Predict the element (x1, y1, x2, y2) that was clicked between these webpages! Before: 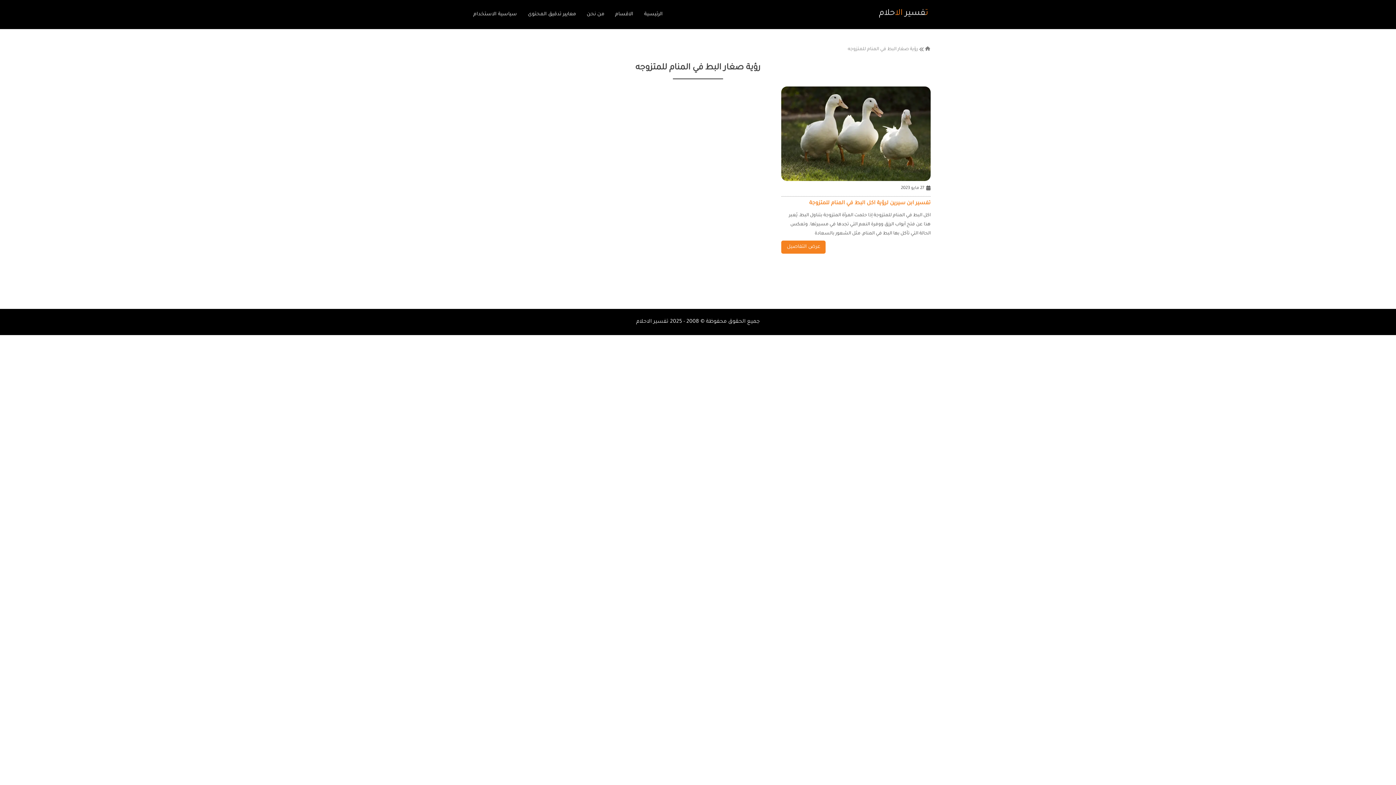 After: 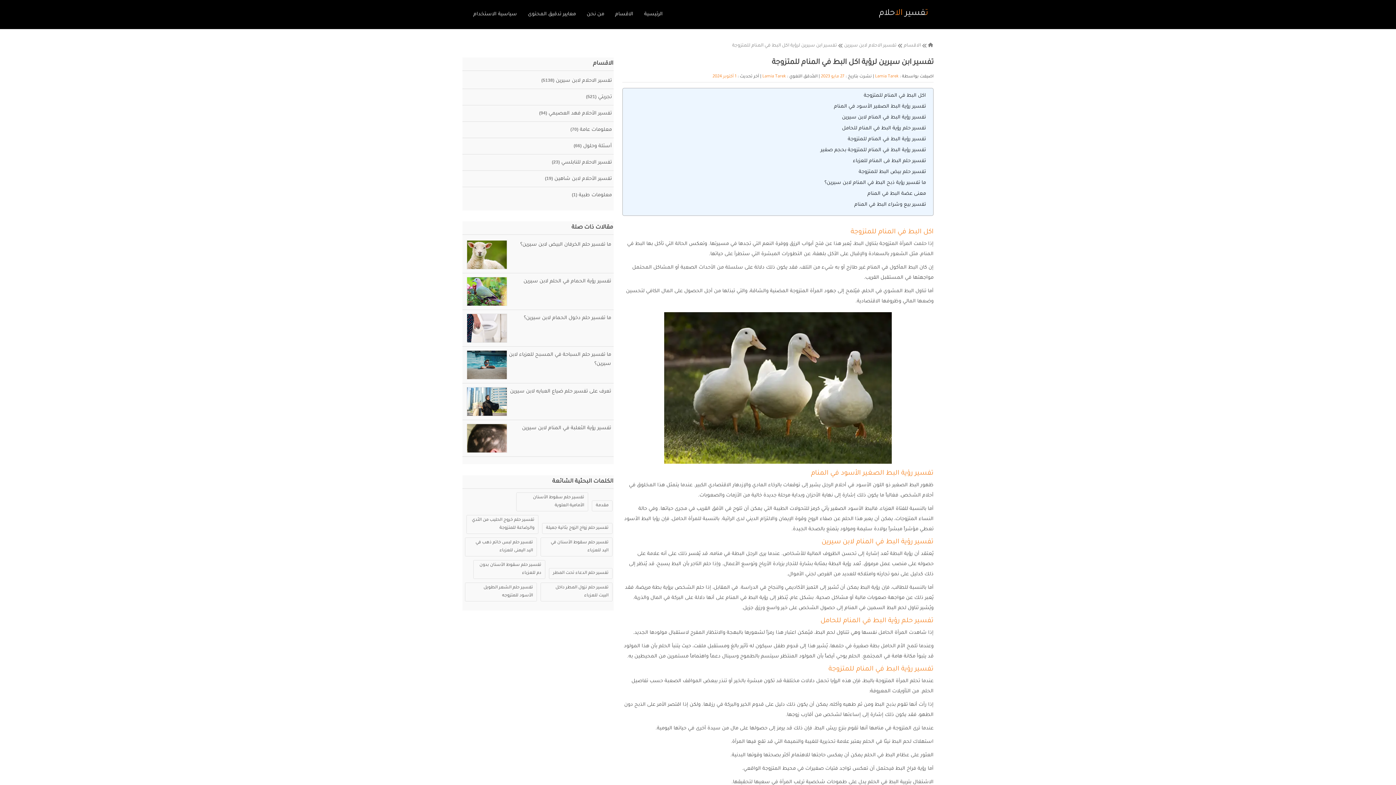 Action: bbox: (781, 86, 930, 181)